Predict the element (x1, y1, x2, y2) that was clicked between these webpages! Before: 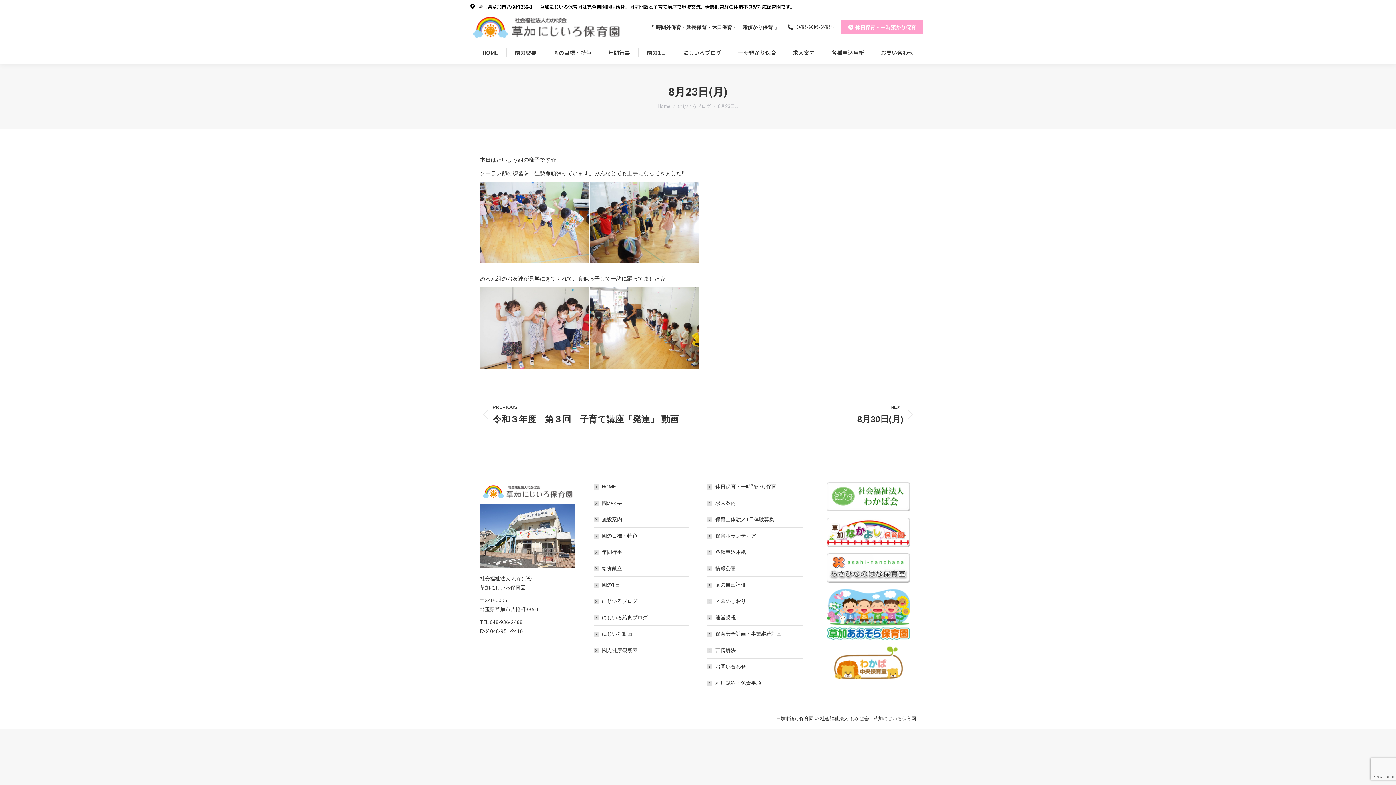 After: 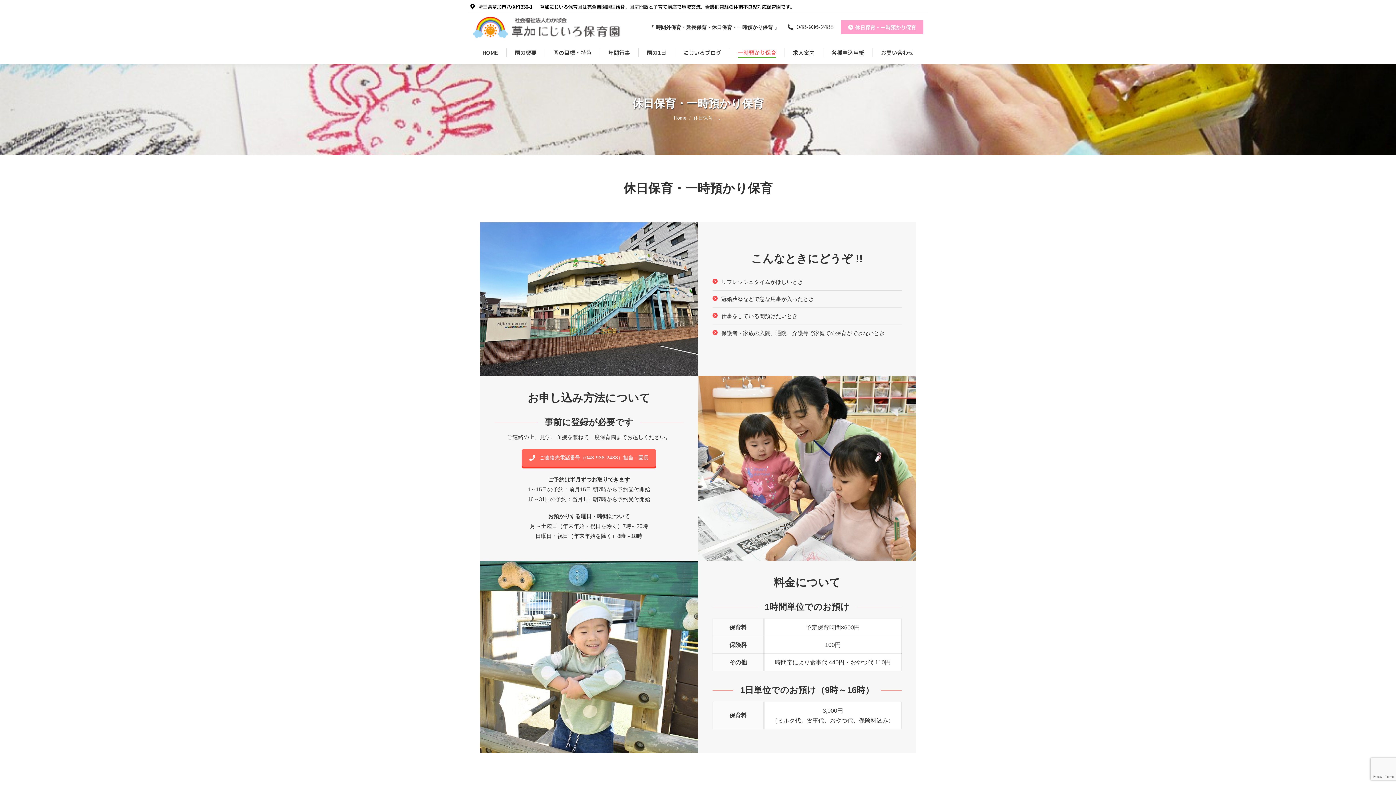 Action: bbox: (841, 20, 923, 34) label: 休日保育・一時預かり保育